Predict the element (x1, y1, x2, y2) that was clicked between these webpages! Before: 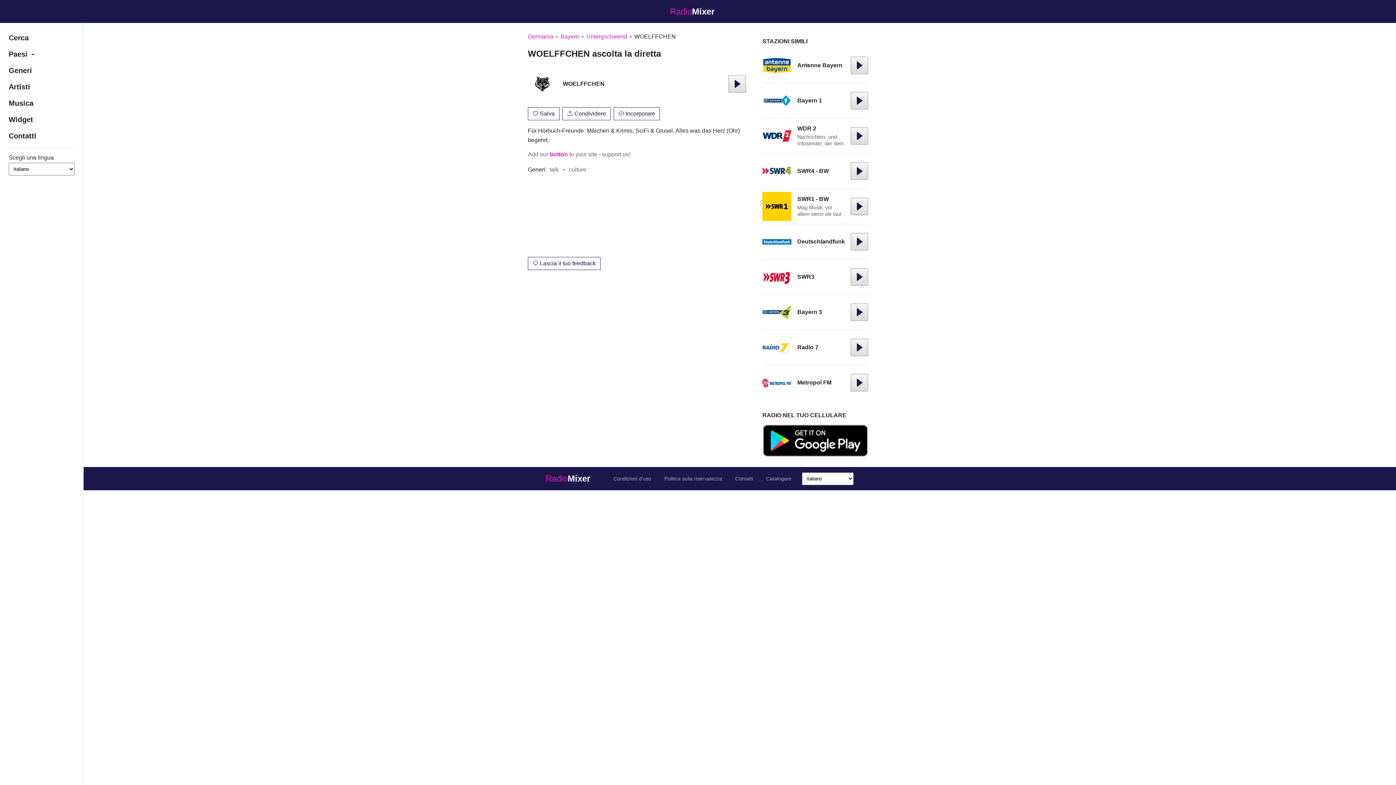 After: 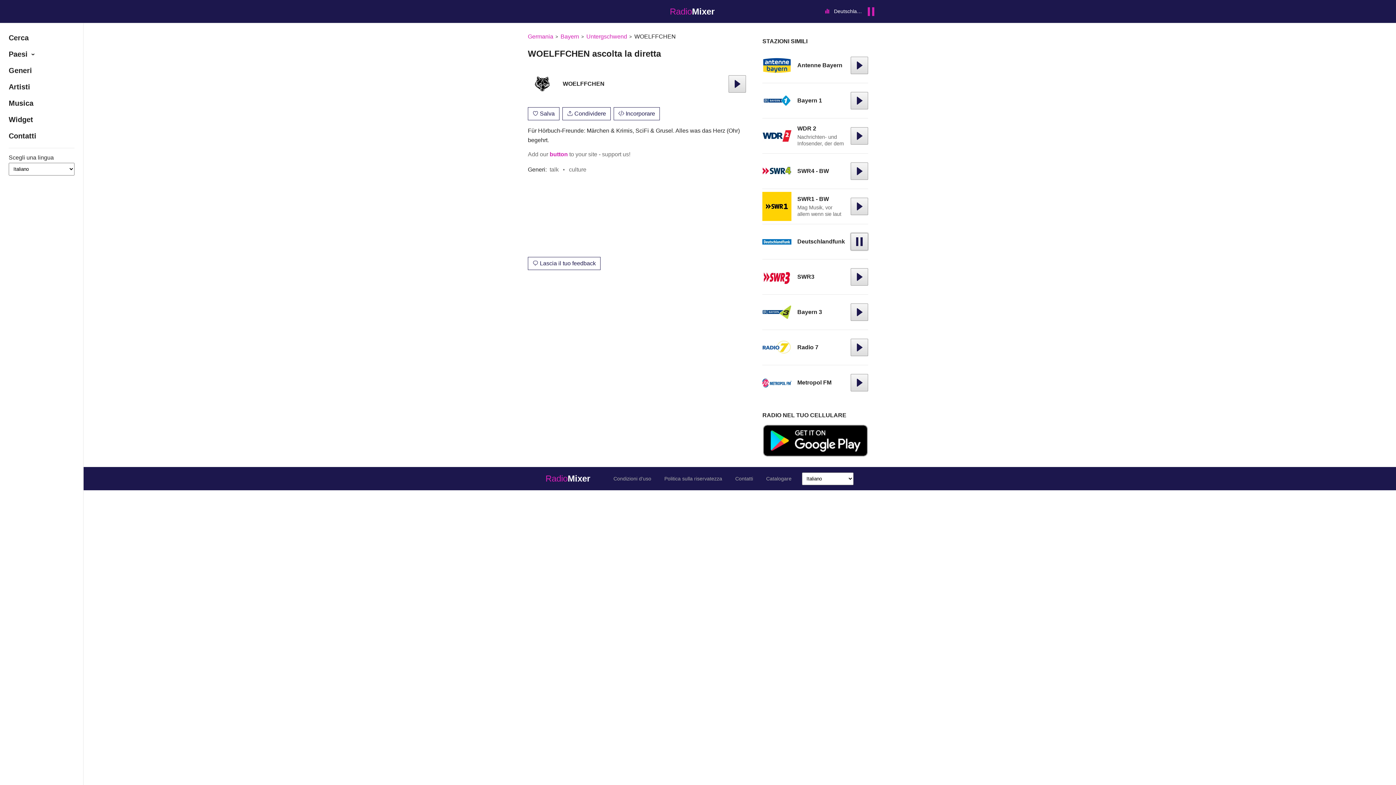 Action: bbox: (851, 233, 868, 250)